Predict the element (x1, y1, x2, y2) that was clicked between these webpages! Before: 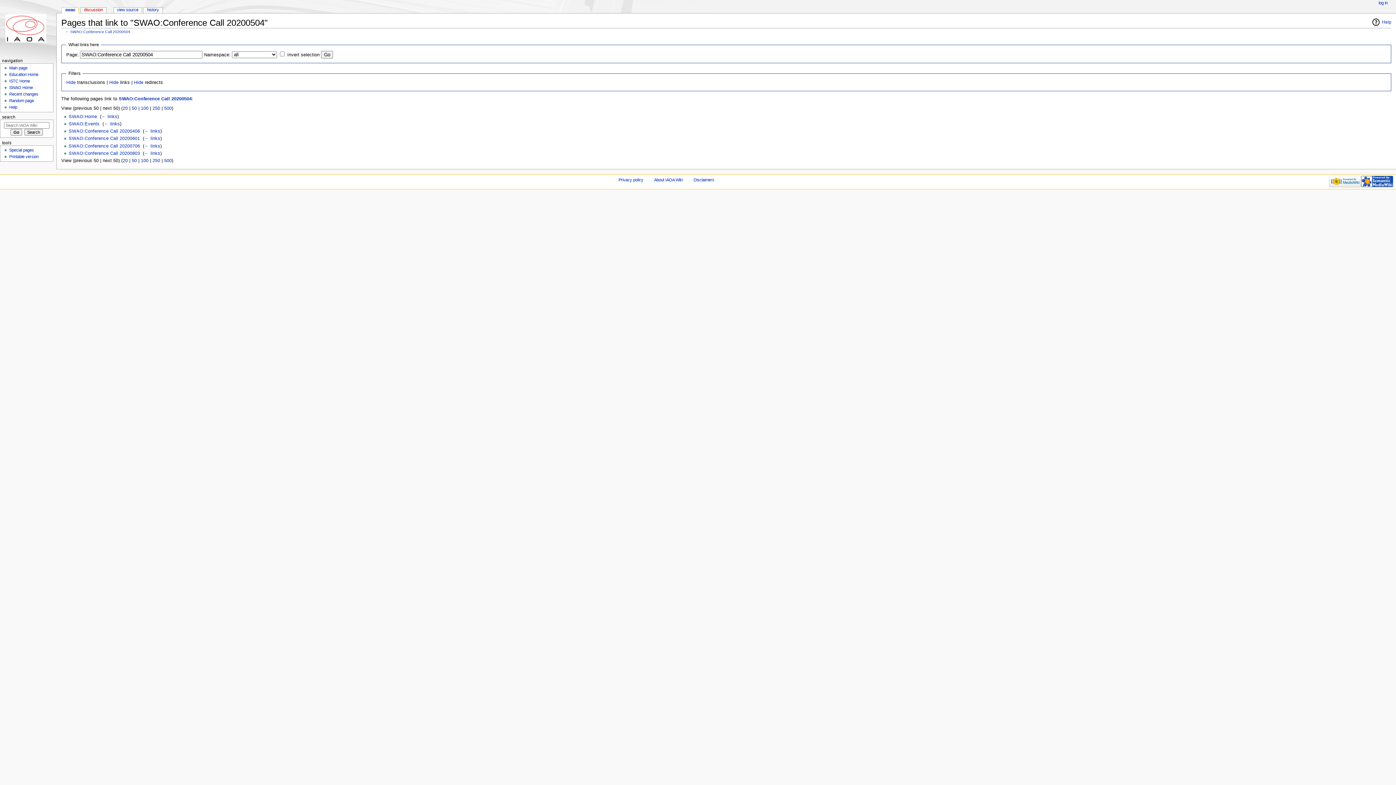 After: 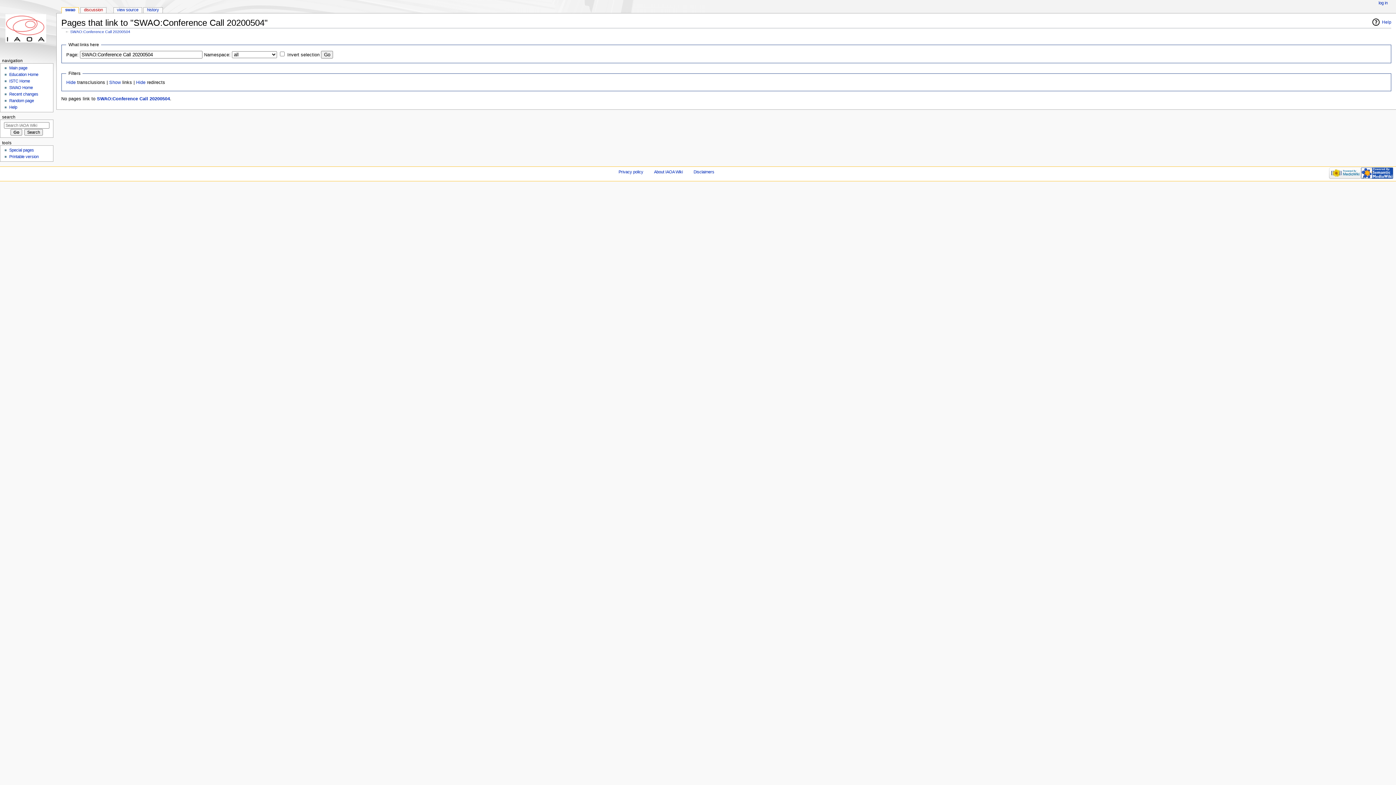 Action: label: Hide bbox: (109, 80, 118, 85)